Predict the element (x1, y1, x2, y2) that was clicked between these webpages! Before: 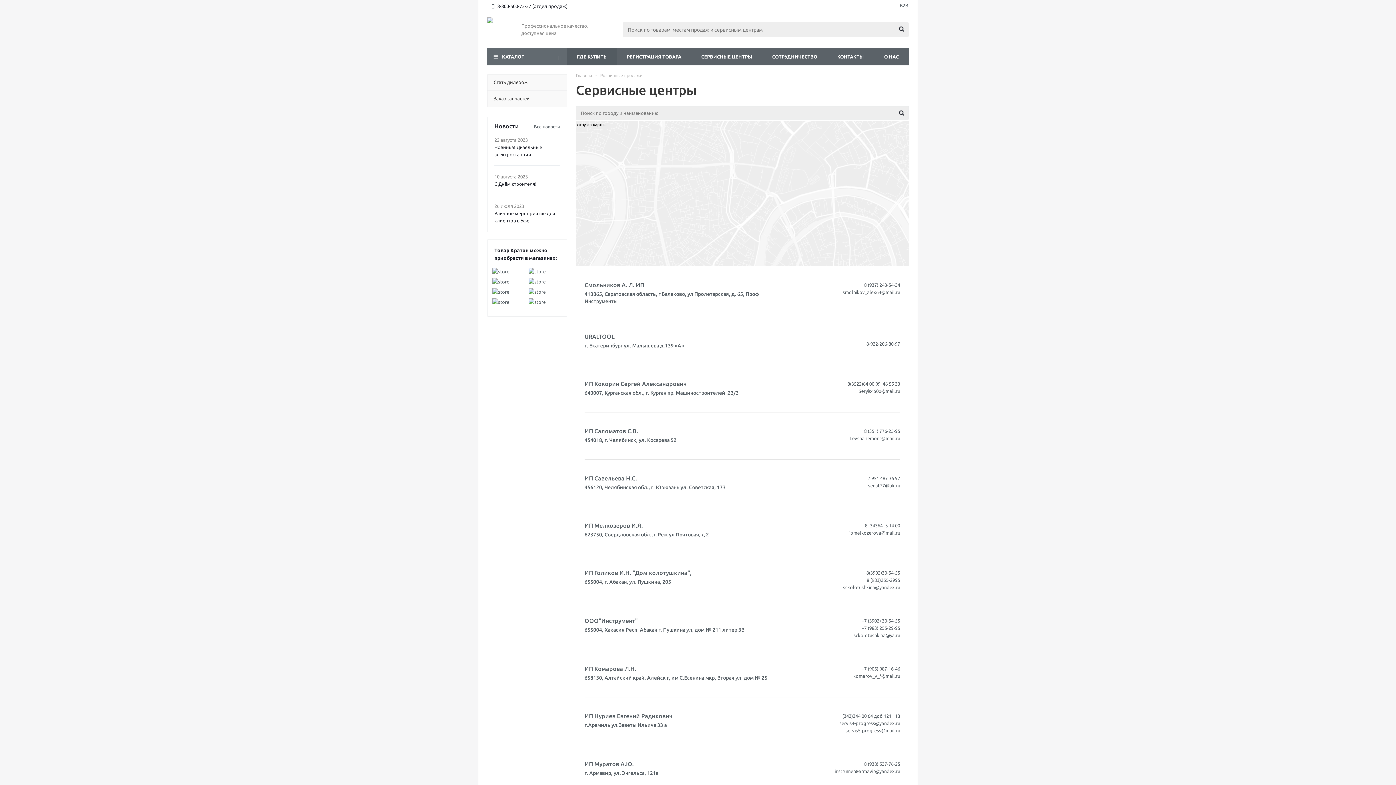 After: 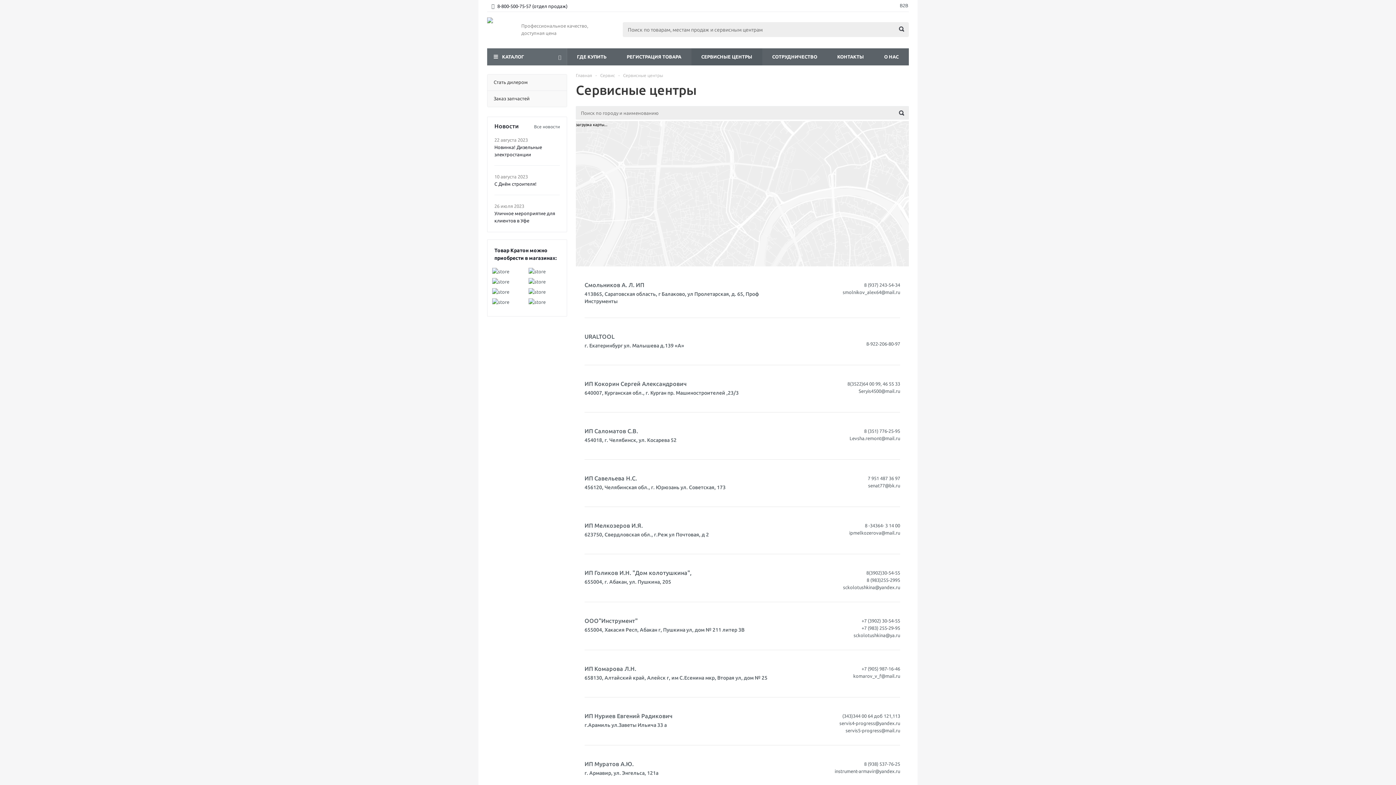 Action: bbox: (691, 48, 762, 65) label: СЕРВИСНЫЕ ЦЕНТРЫ